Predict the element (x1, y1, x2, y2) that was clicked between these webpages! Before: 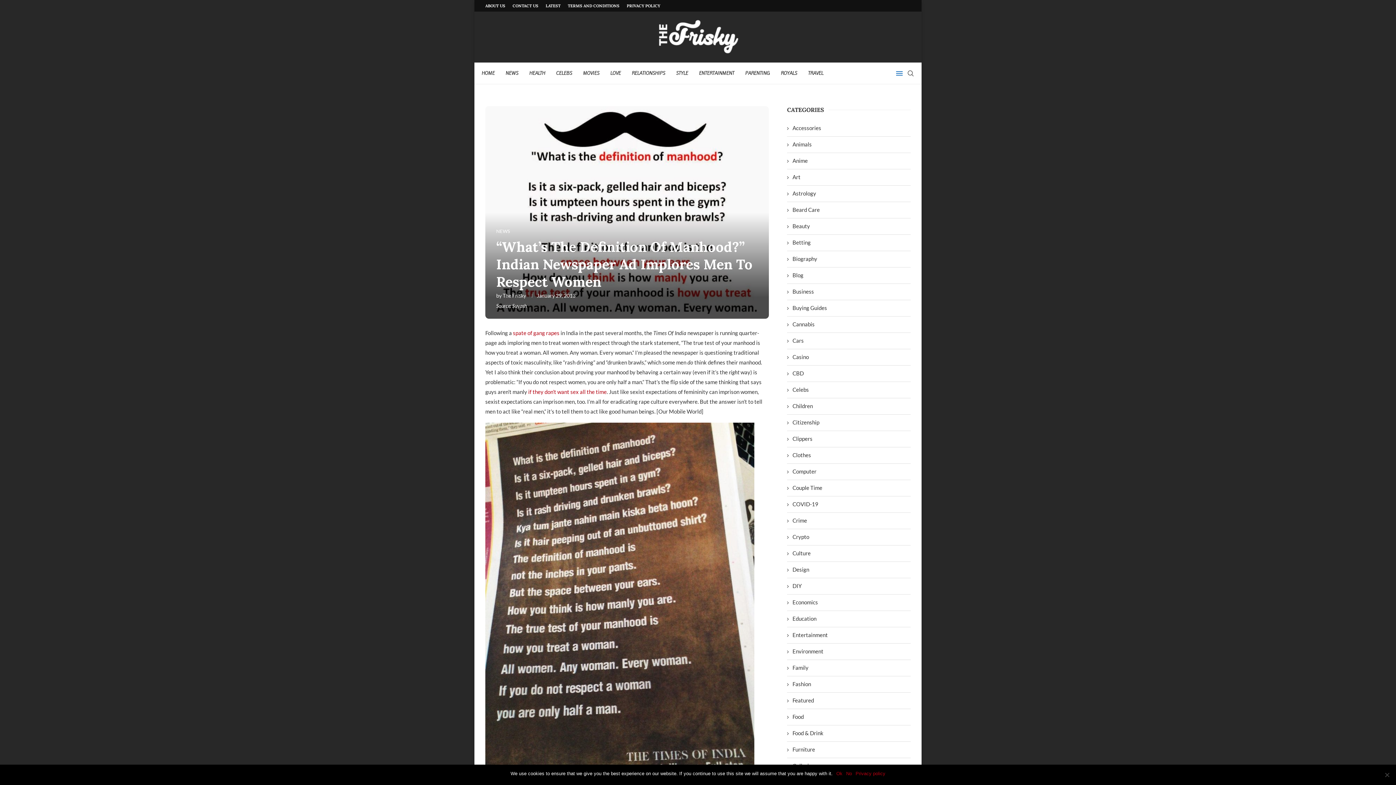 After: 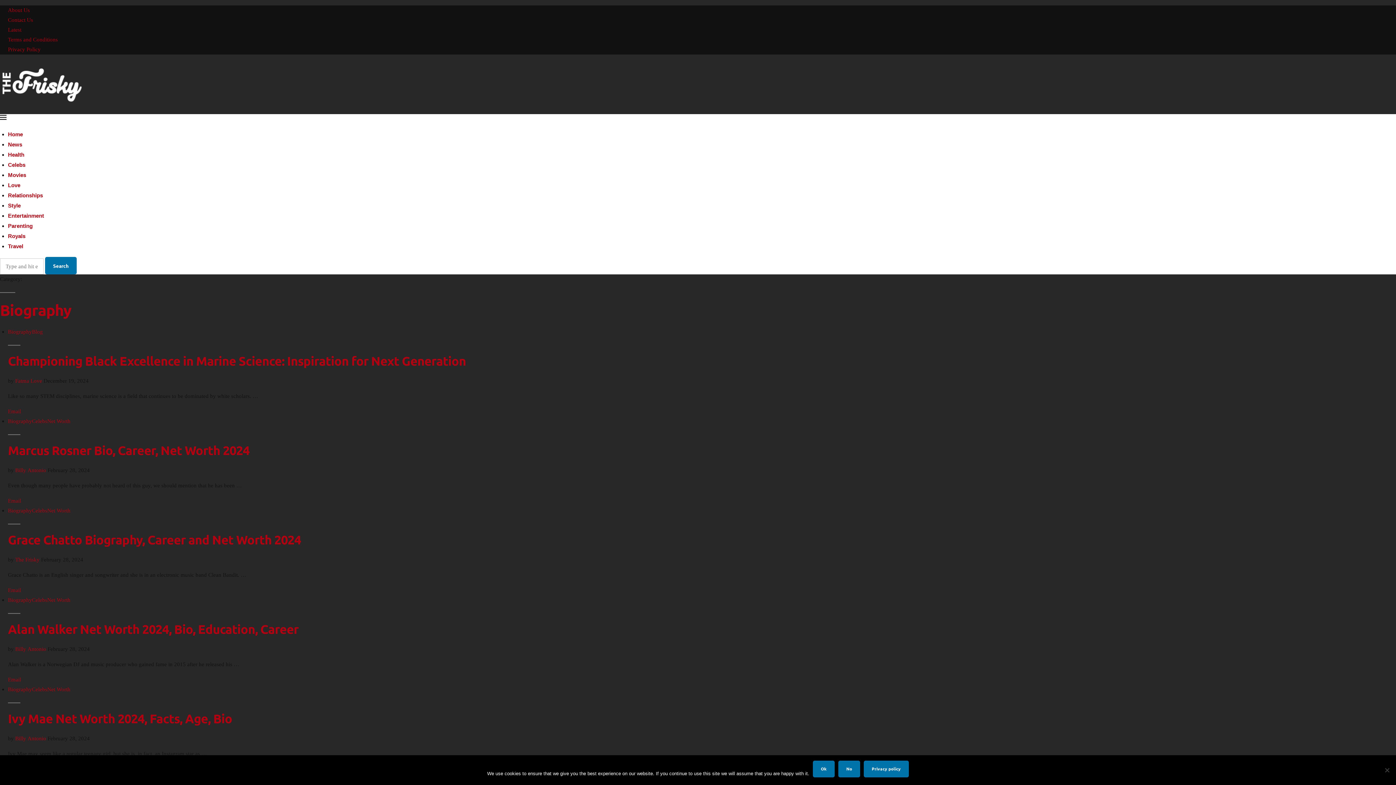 Action: label: Biography bbox: (787, 255, 910, 262)